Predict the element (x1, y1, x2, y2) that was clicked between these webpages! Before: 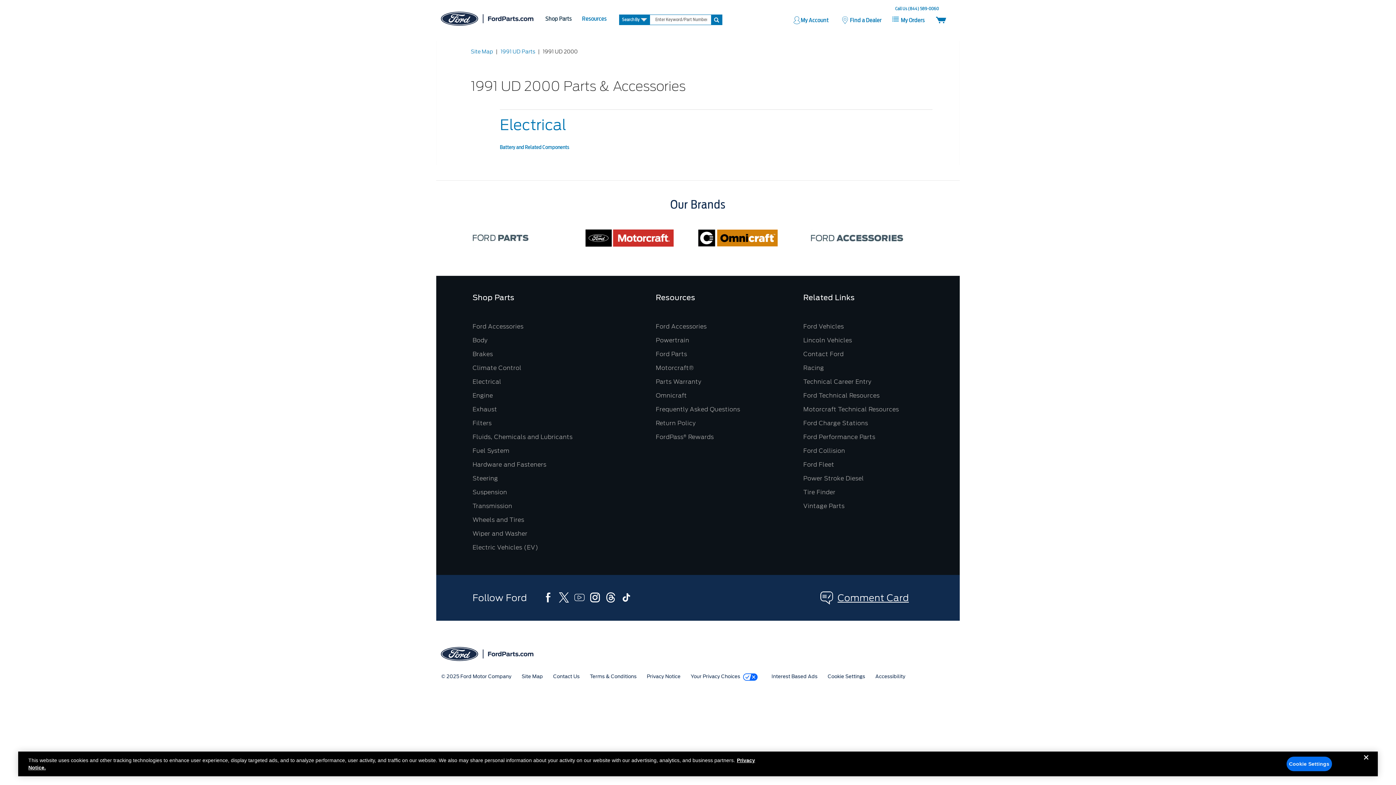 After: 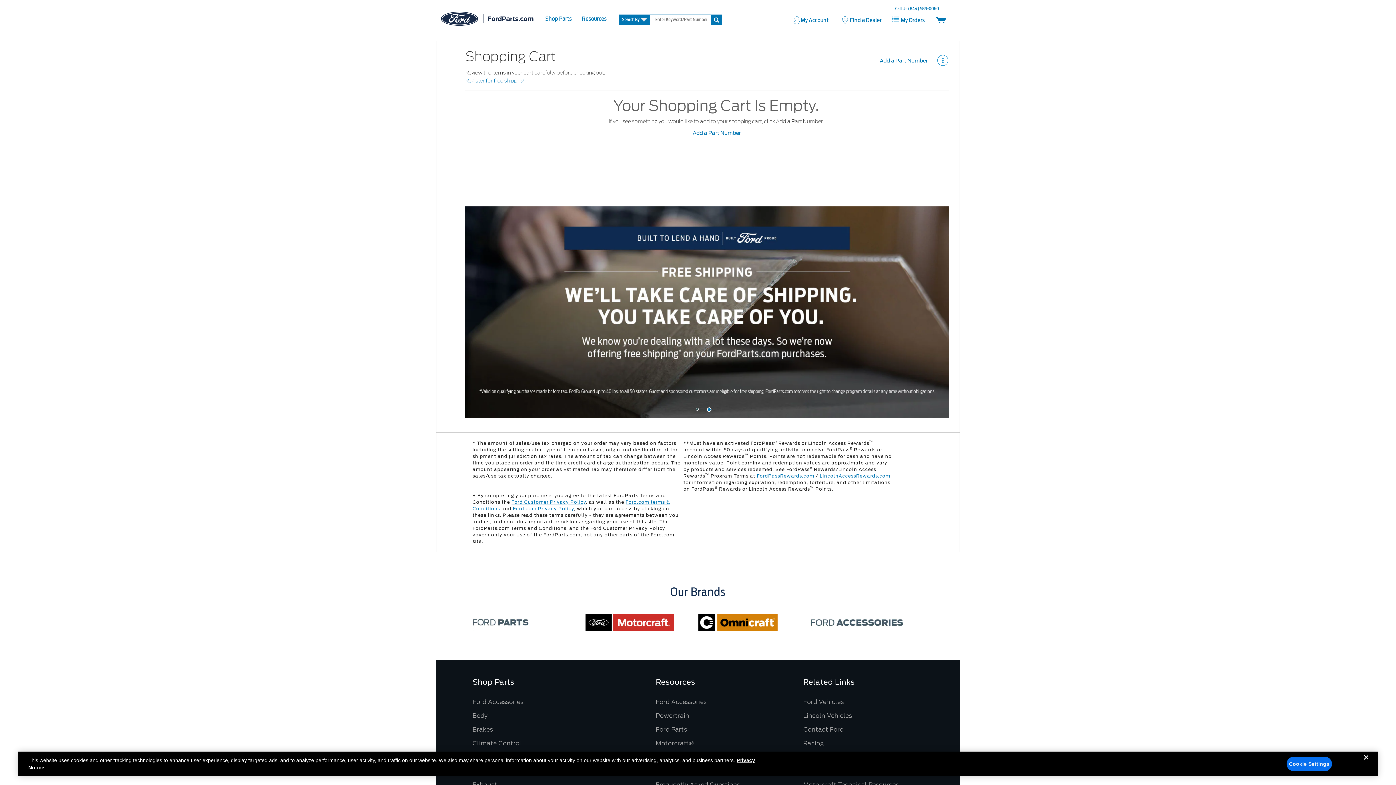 Action: label: my orders bbox: (935, 14, 947, 23)